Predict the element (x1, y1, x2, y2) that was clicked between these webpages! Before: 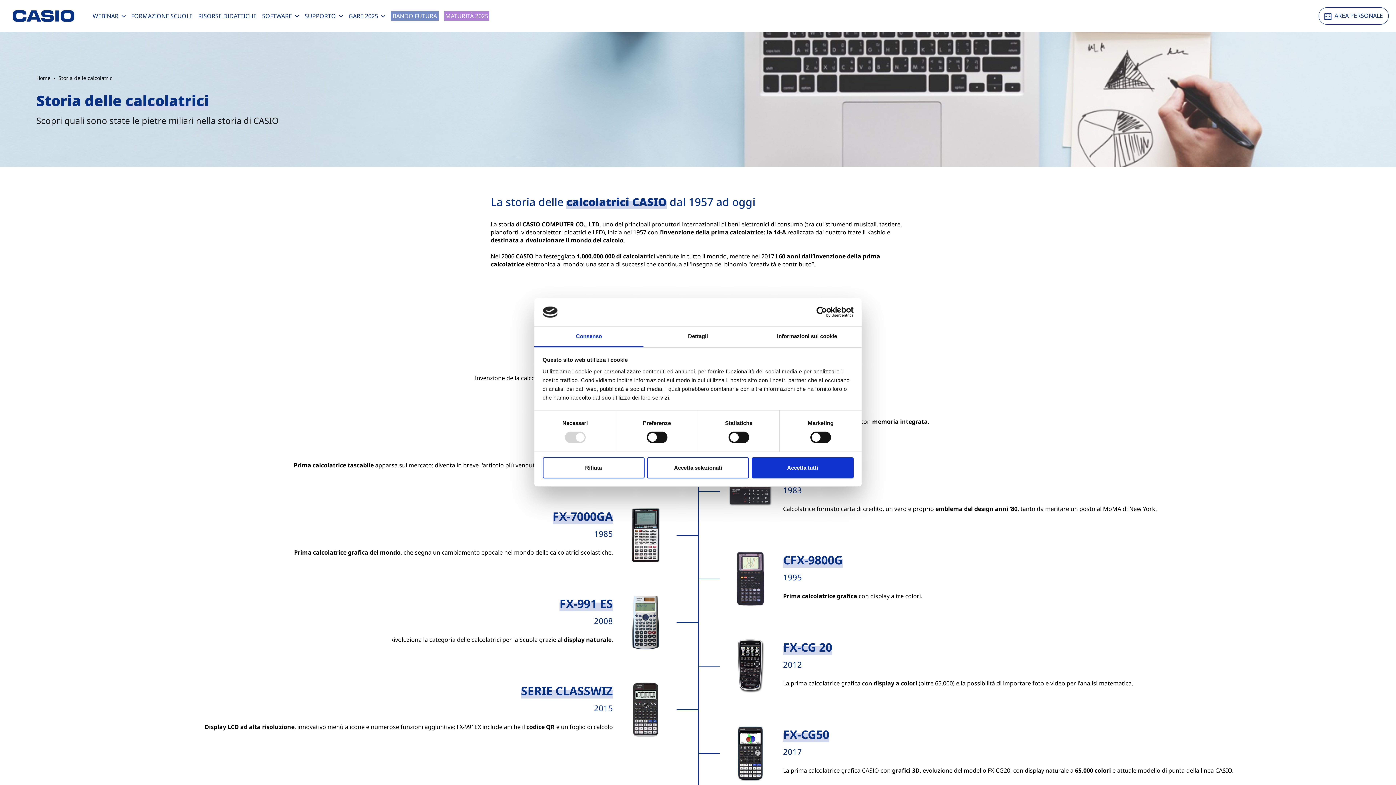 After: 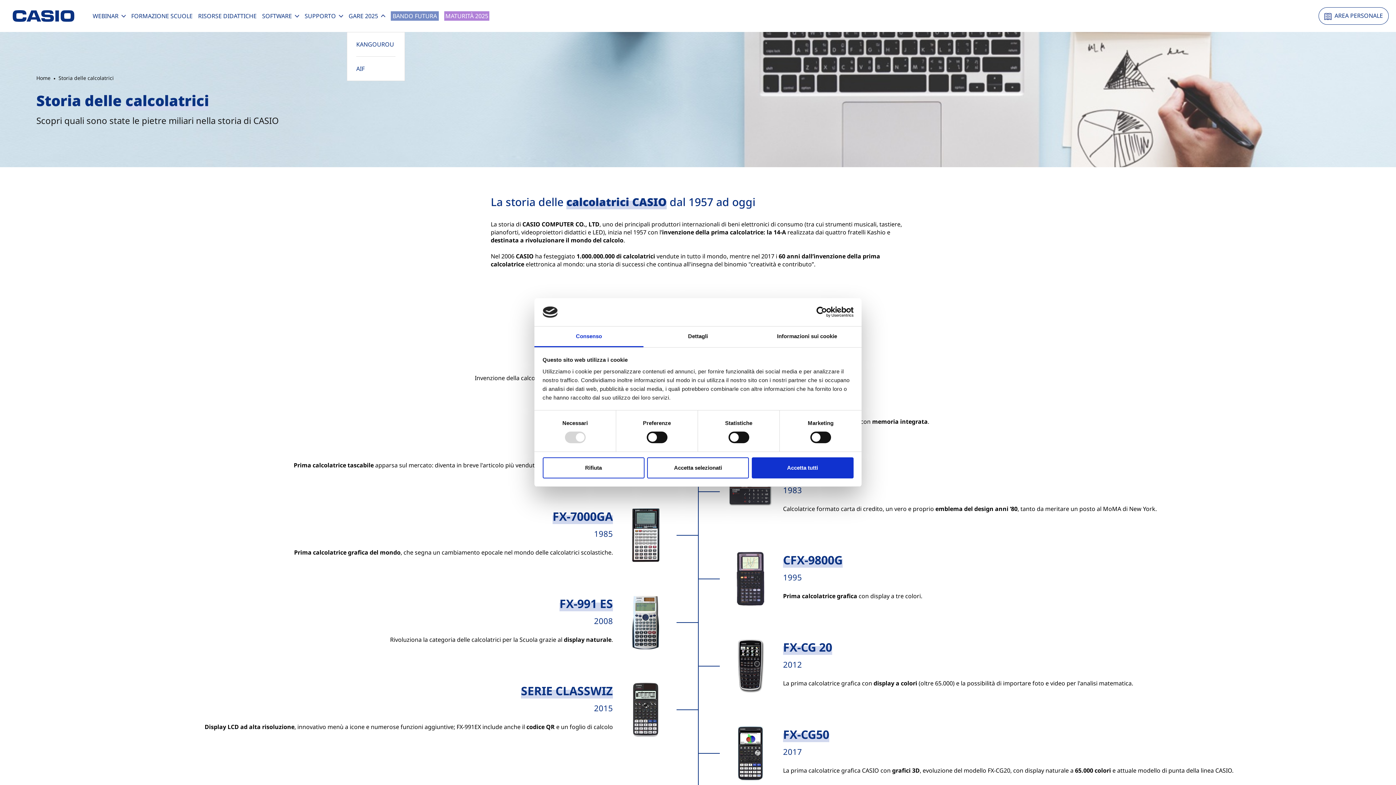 Action: label: GARE 2025  bbox: (348, 1, 385, 21)